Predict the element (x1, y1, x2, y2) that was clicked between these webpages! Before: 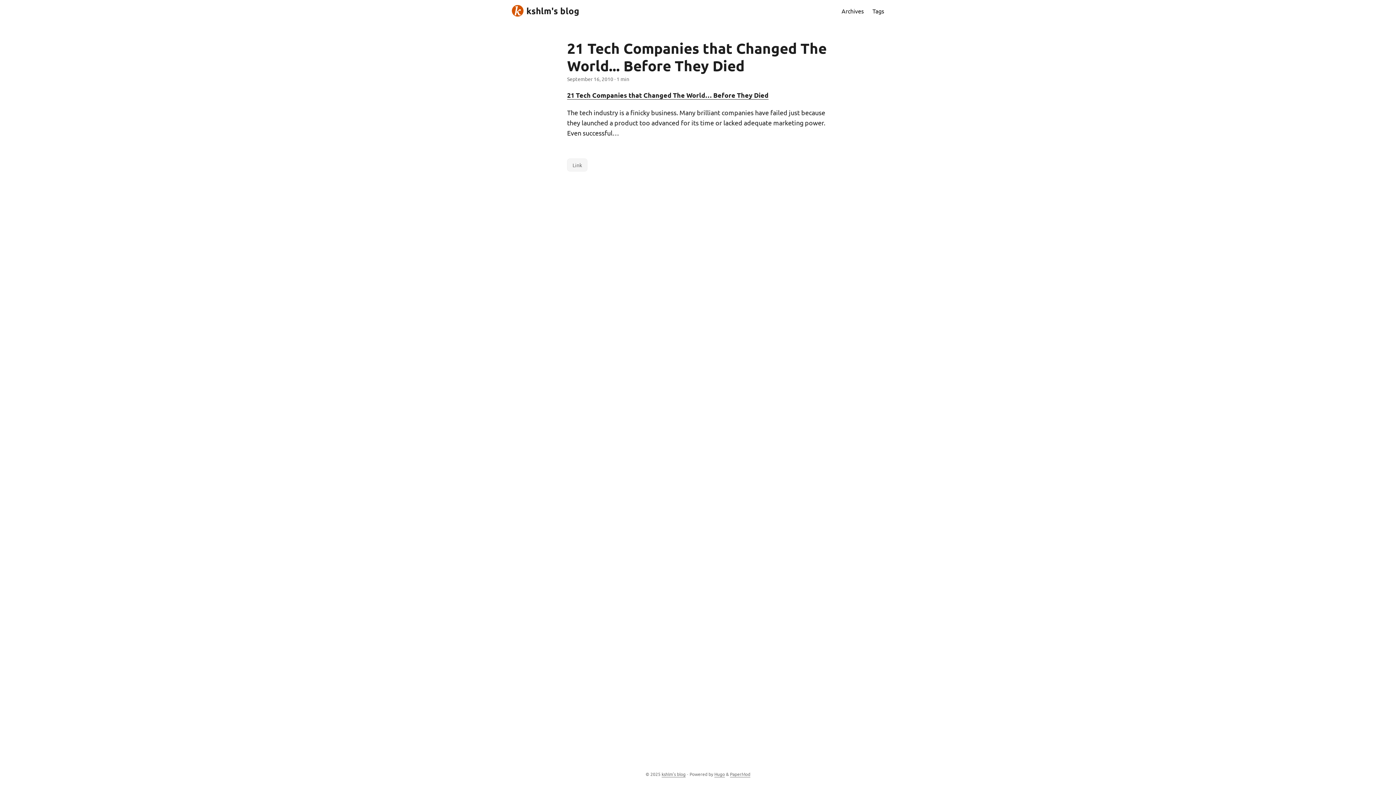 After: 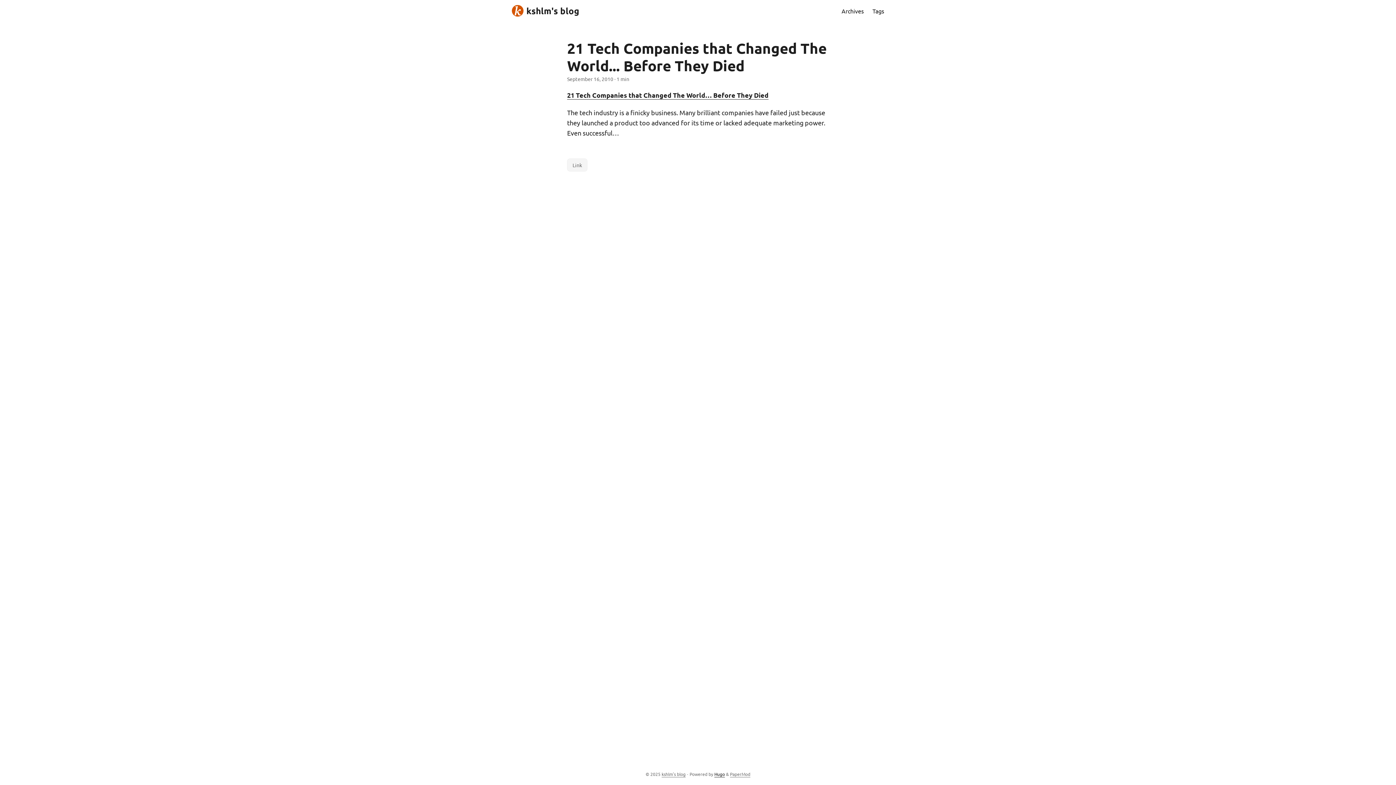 Action: bbox: (714, 771, 725, 777) label: Hugo